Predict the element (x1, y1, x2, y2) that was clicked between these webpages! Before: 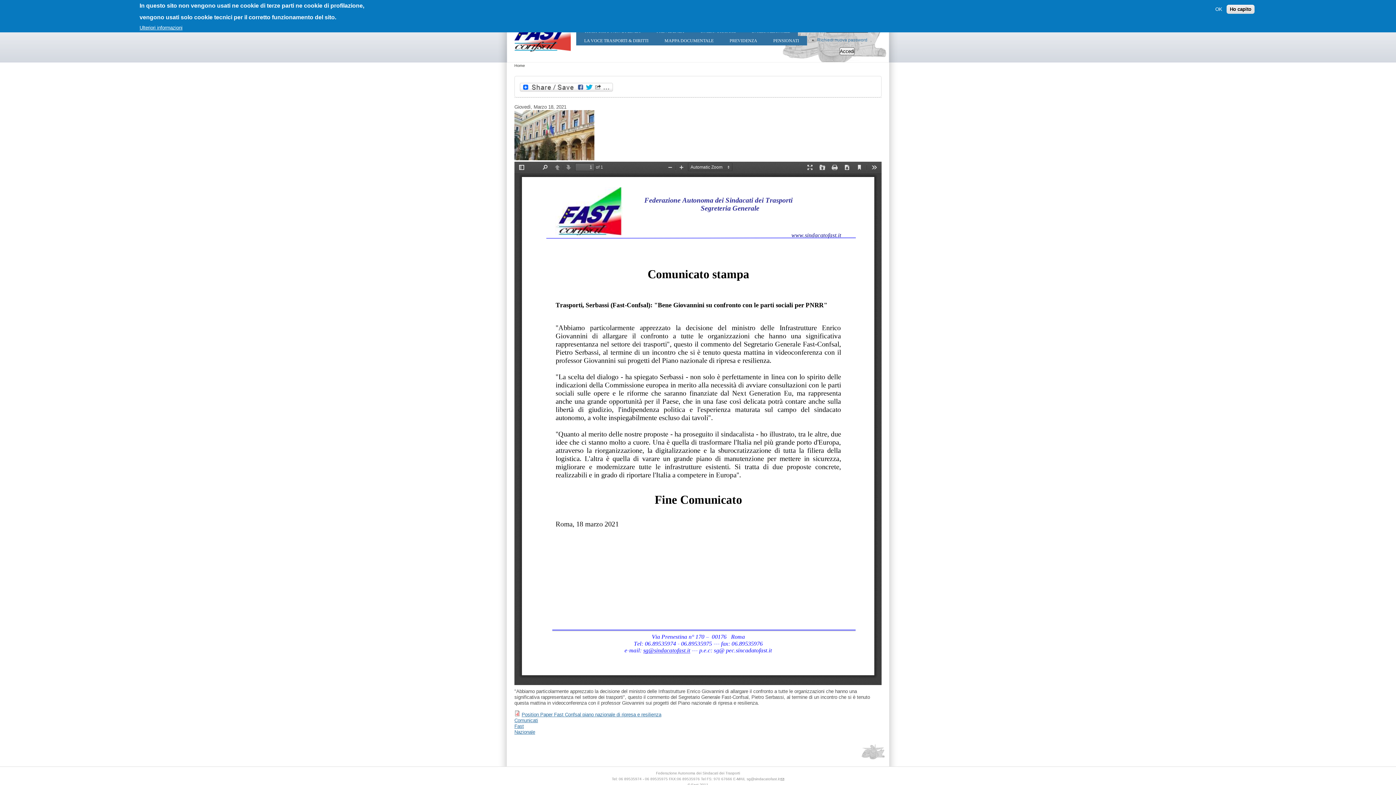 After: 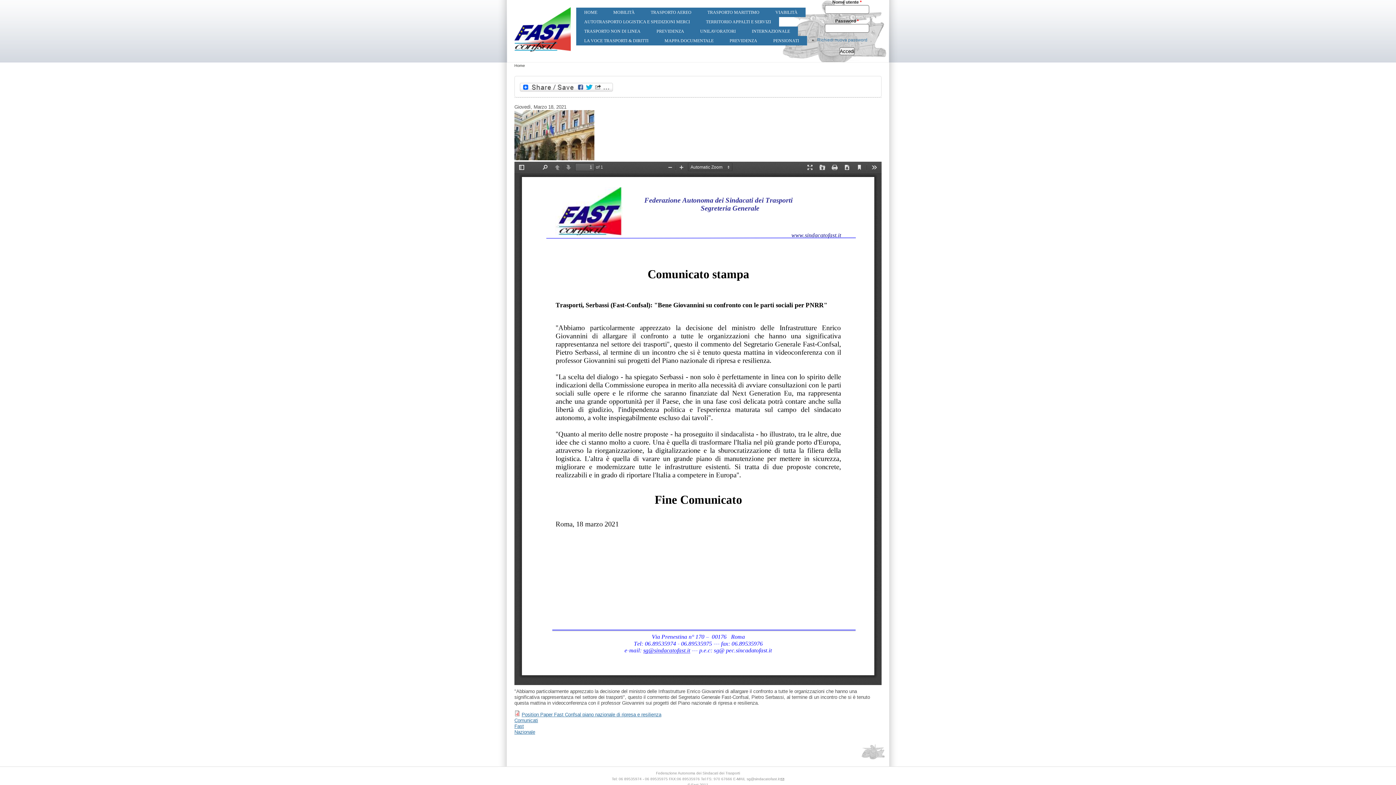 Action: label: Ho capito bbox: (1226, 4, 1254, 13)